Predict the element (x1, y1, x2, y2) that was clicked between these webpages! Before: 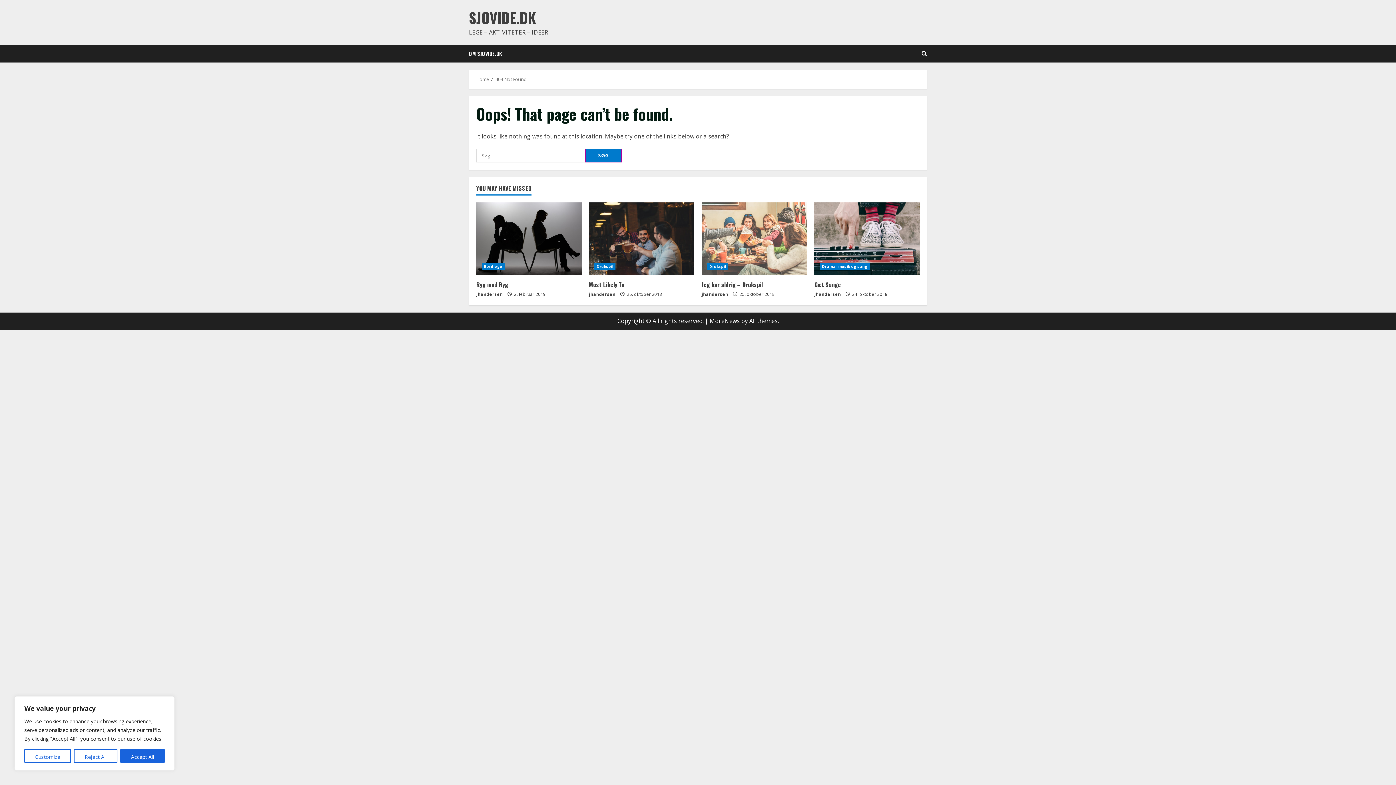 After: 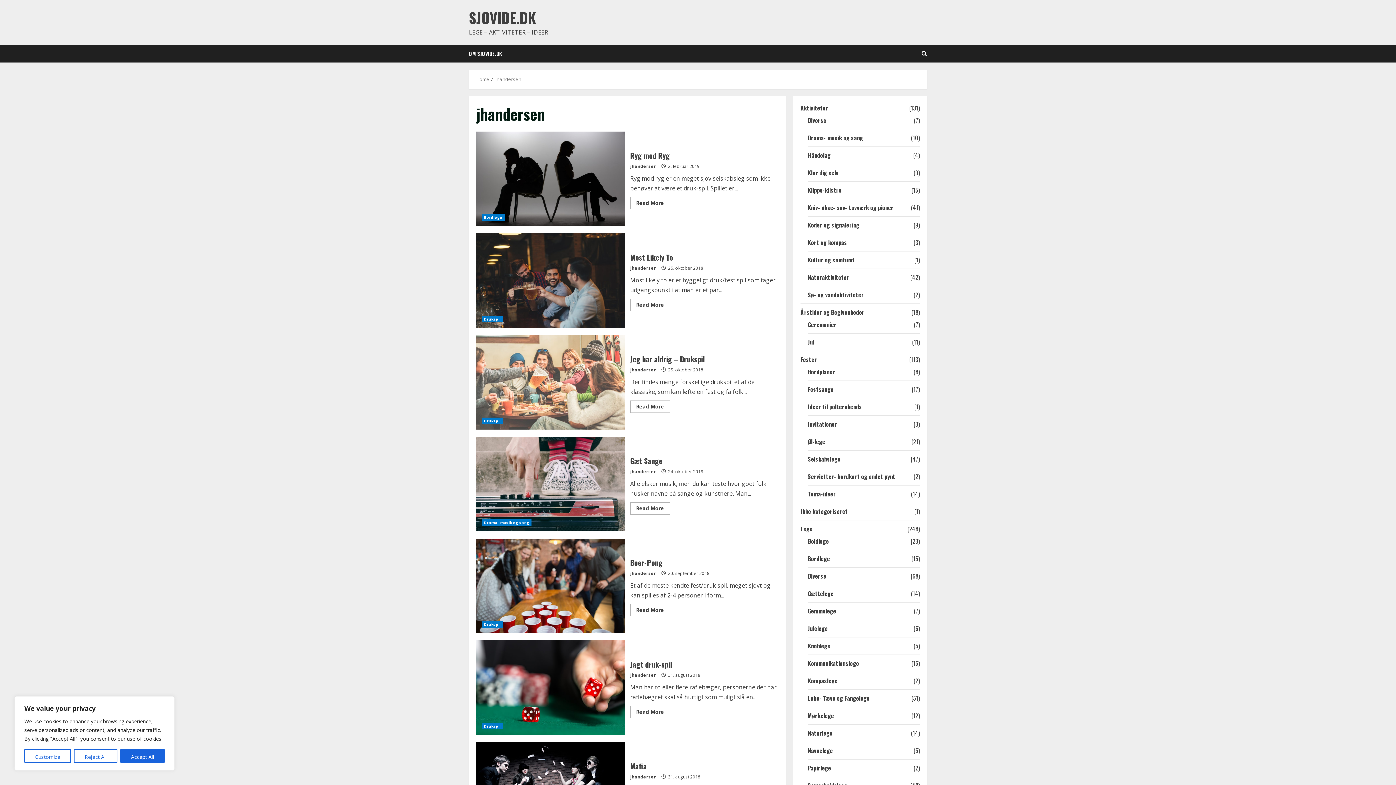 Action: label: jhandersen bbox: (476, 290, 502, 298)